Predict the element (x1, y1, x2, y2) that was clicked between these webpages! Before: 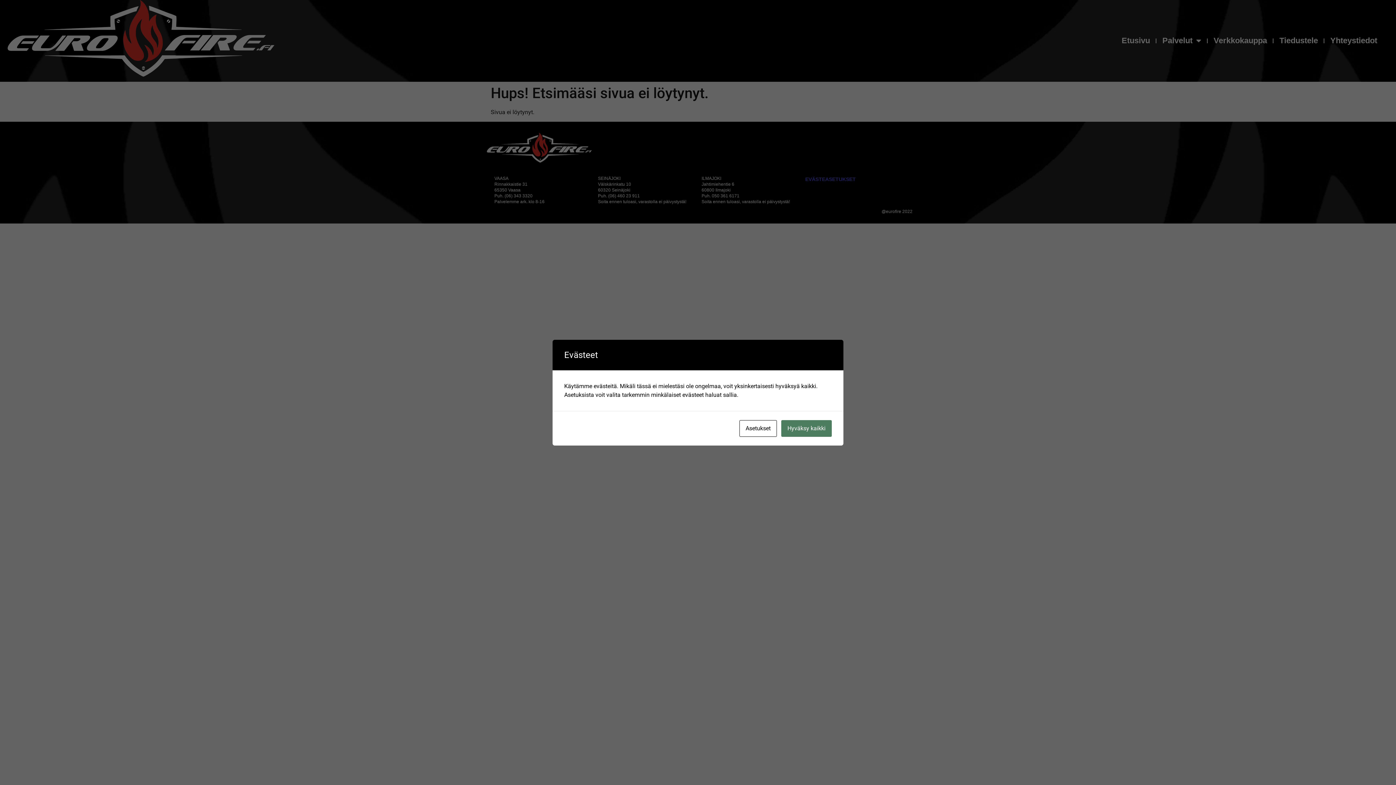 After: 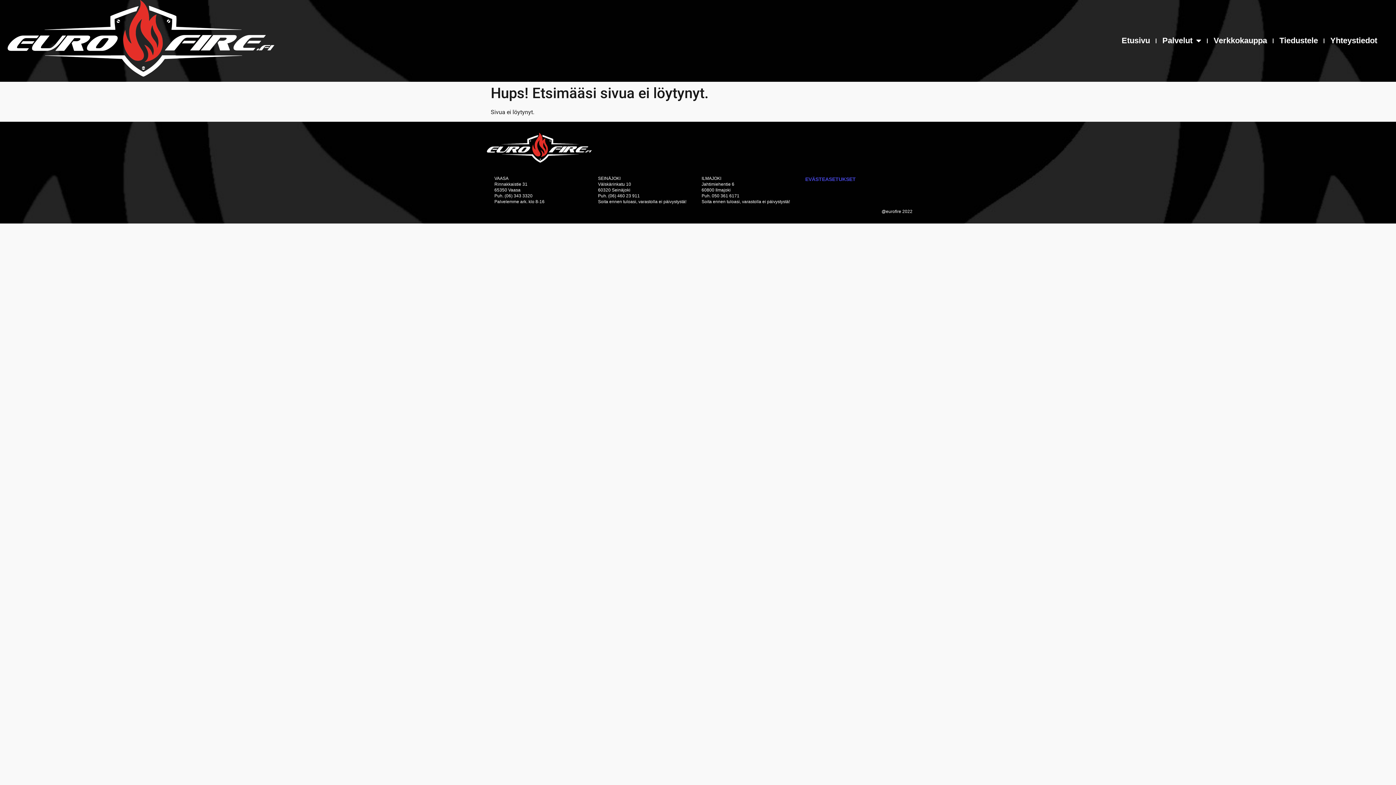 Action: bbox: (781, 420, 832, 436) label: Hyväksy kaikki